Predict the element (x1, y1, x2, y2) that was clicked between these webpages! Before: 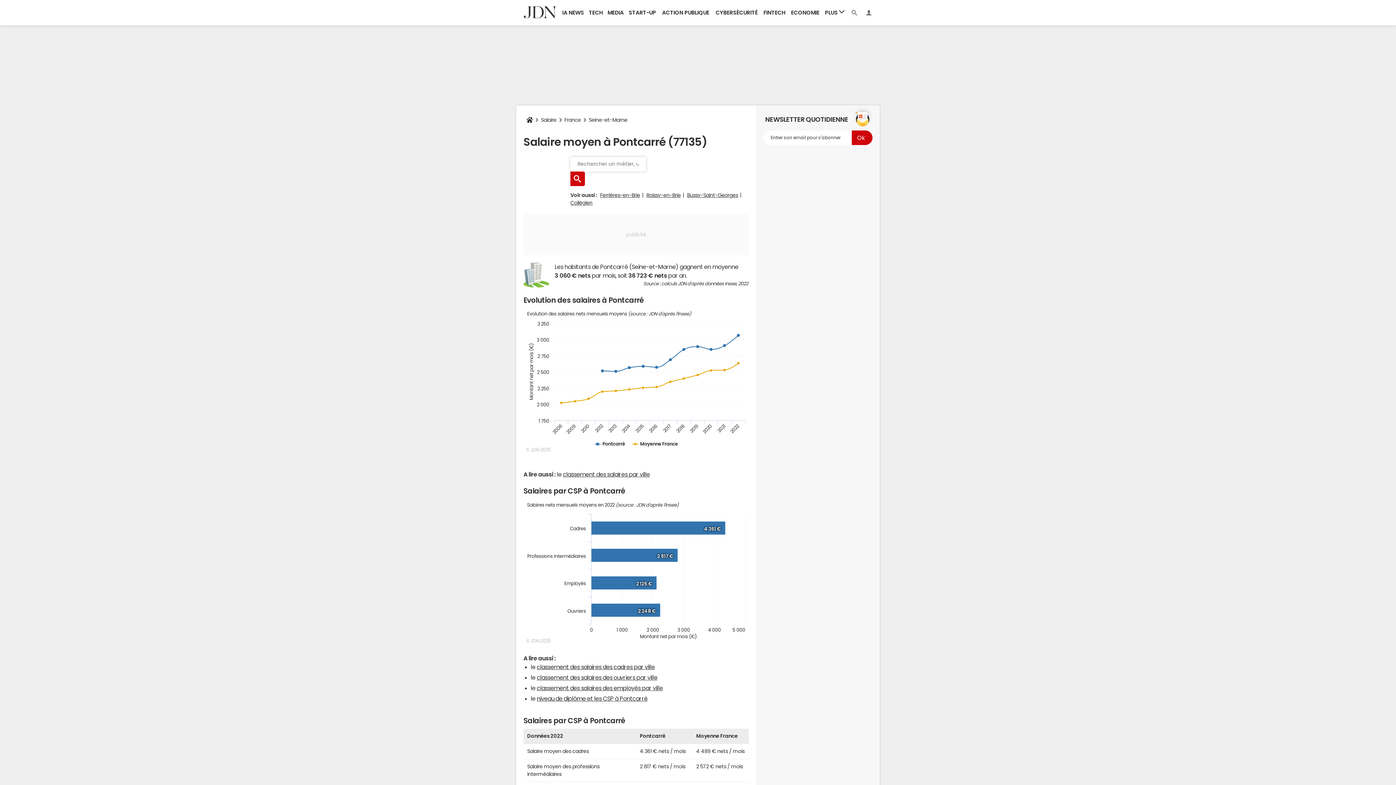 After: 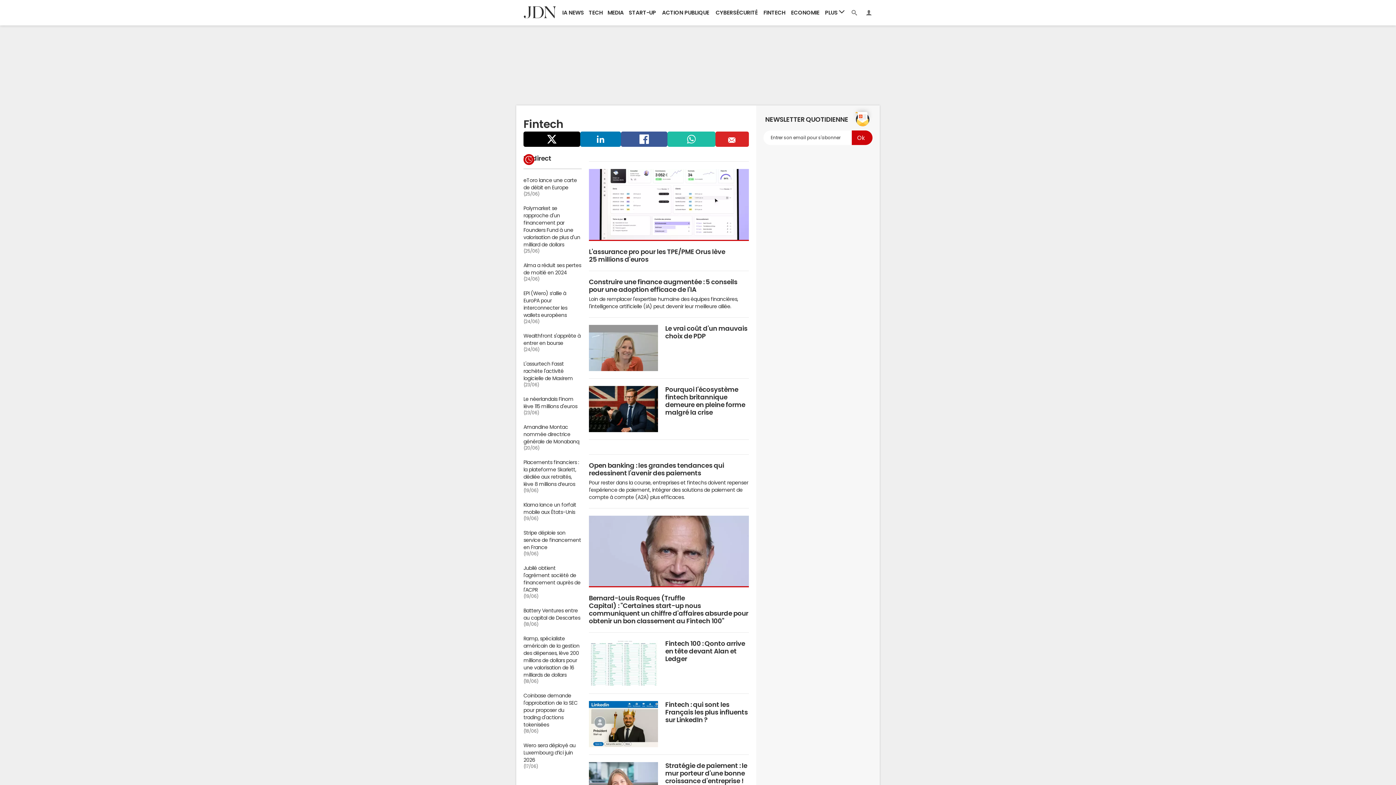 Action: bbox: (761, 0, 788, 25) label: FINTECH